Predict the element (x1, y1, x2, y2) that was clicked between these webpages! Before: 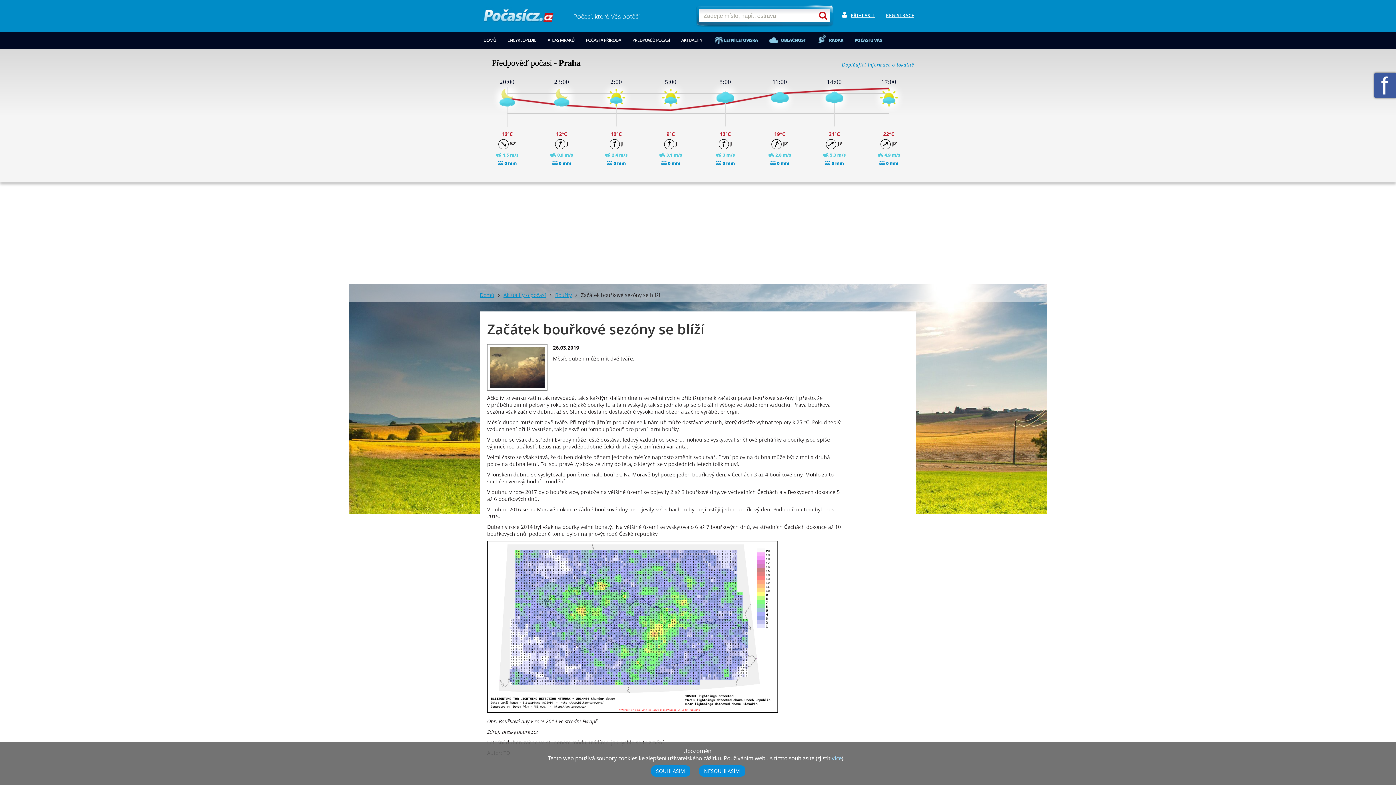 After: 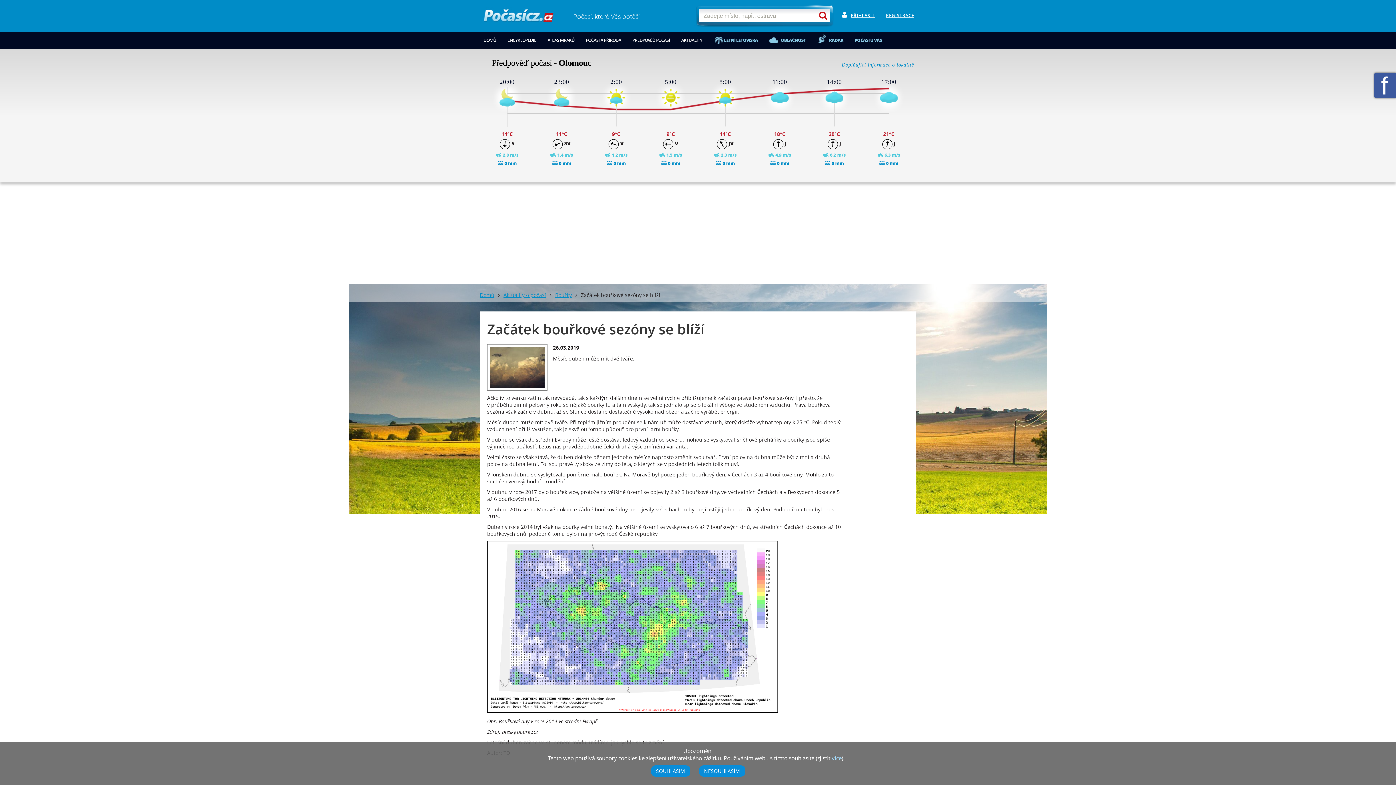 Action: bbox: (490, 347, 544, 388)